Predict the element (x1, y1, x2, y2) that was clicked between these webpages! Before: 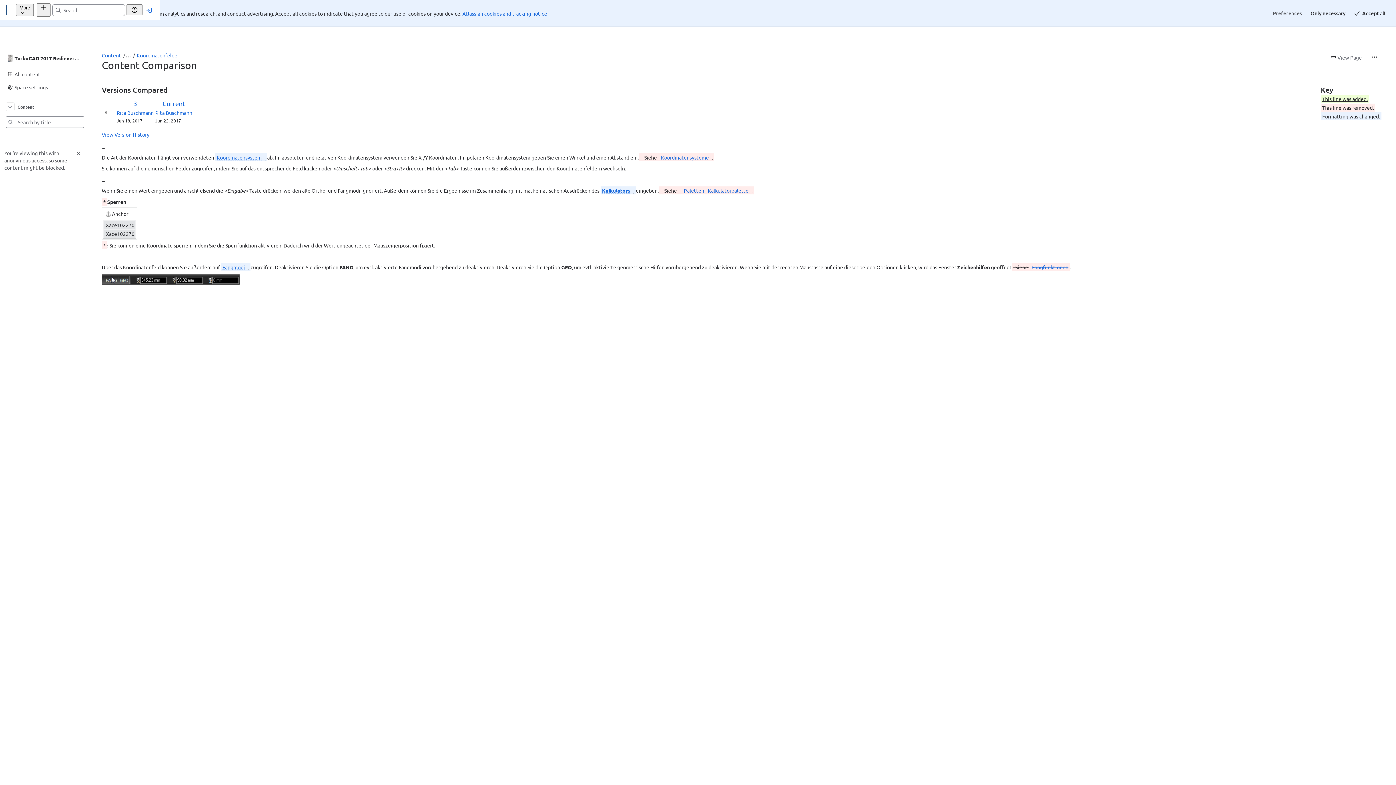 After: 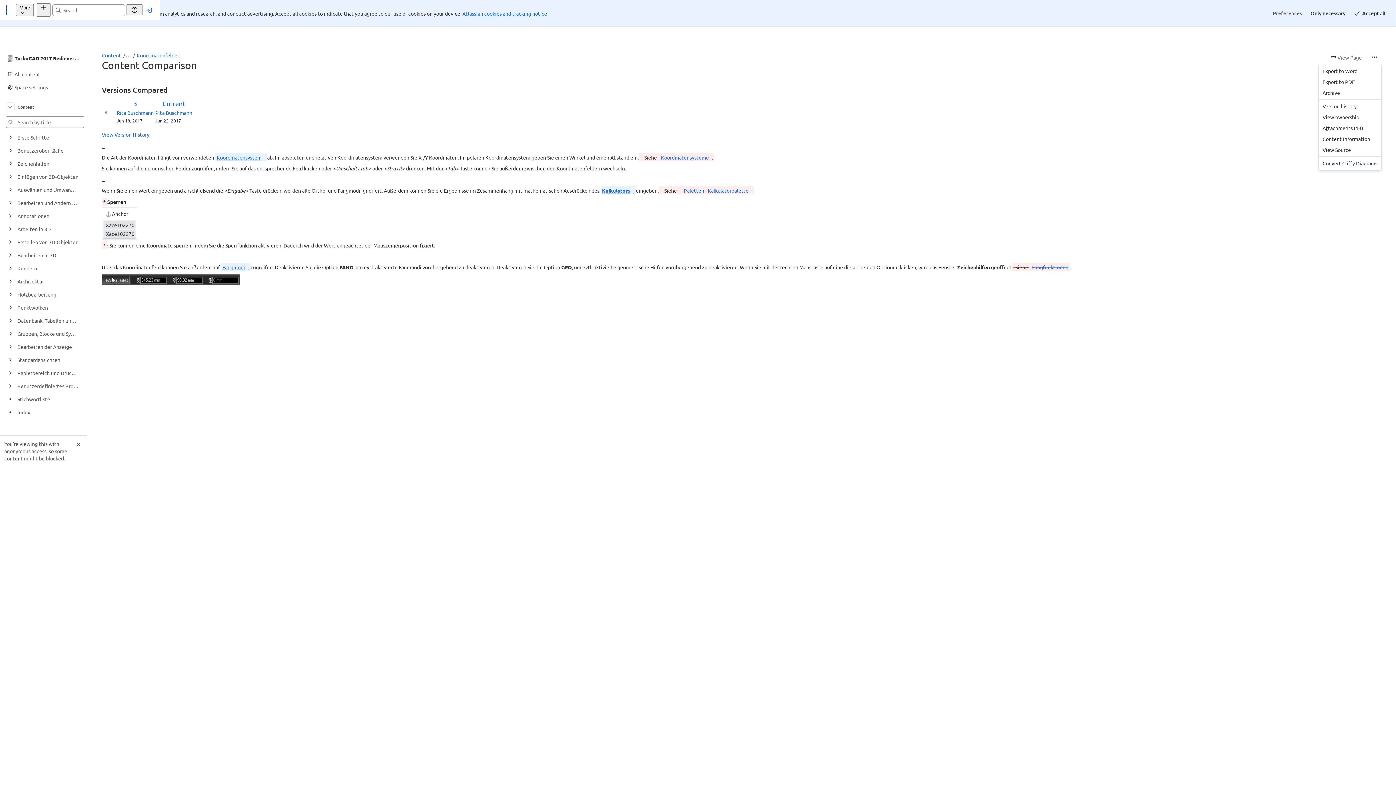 Action: bbox: (1368, 25, 1381, 36) label: More actions